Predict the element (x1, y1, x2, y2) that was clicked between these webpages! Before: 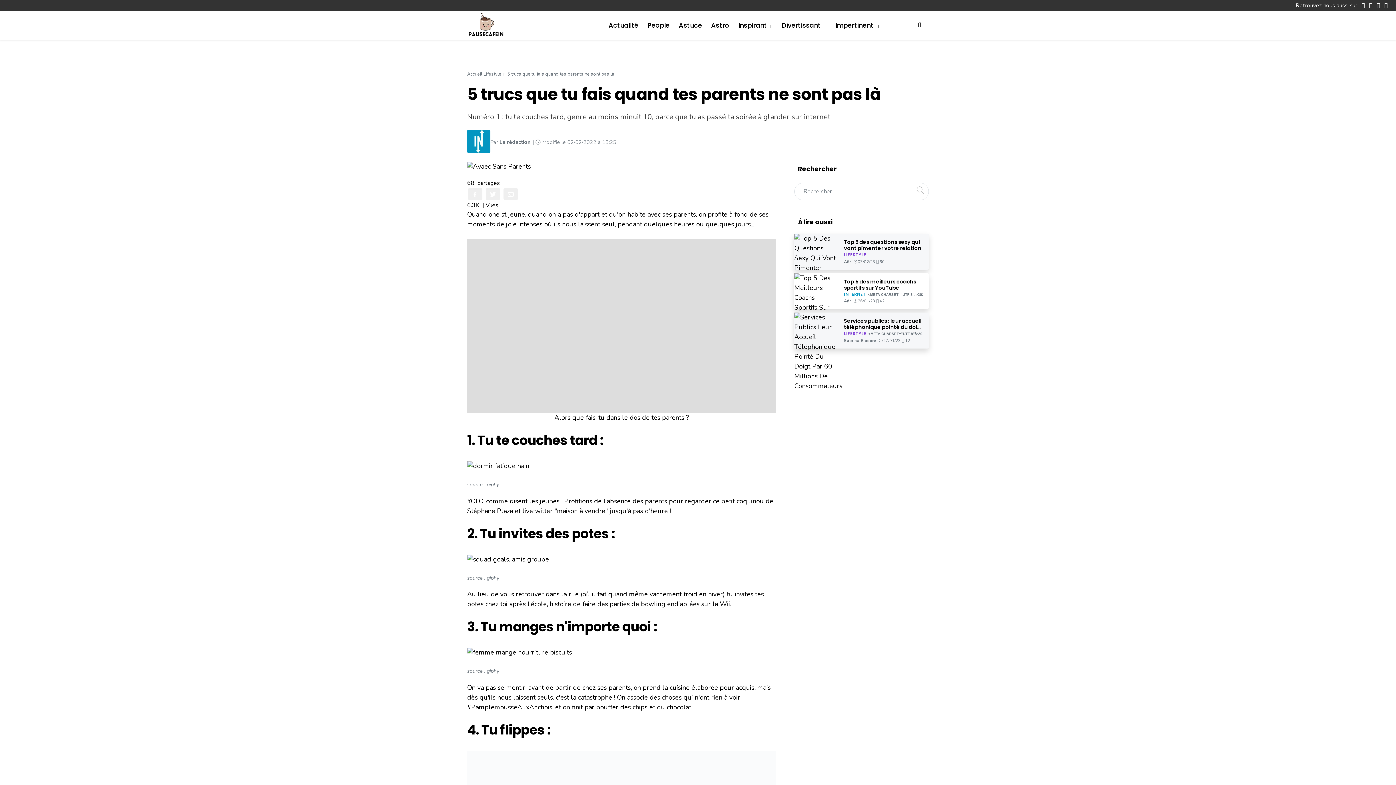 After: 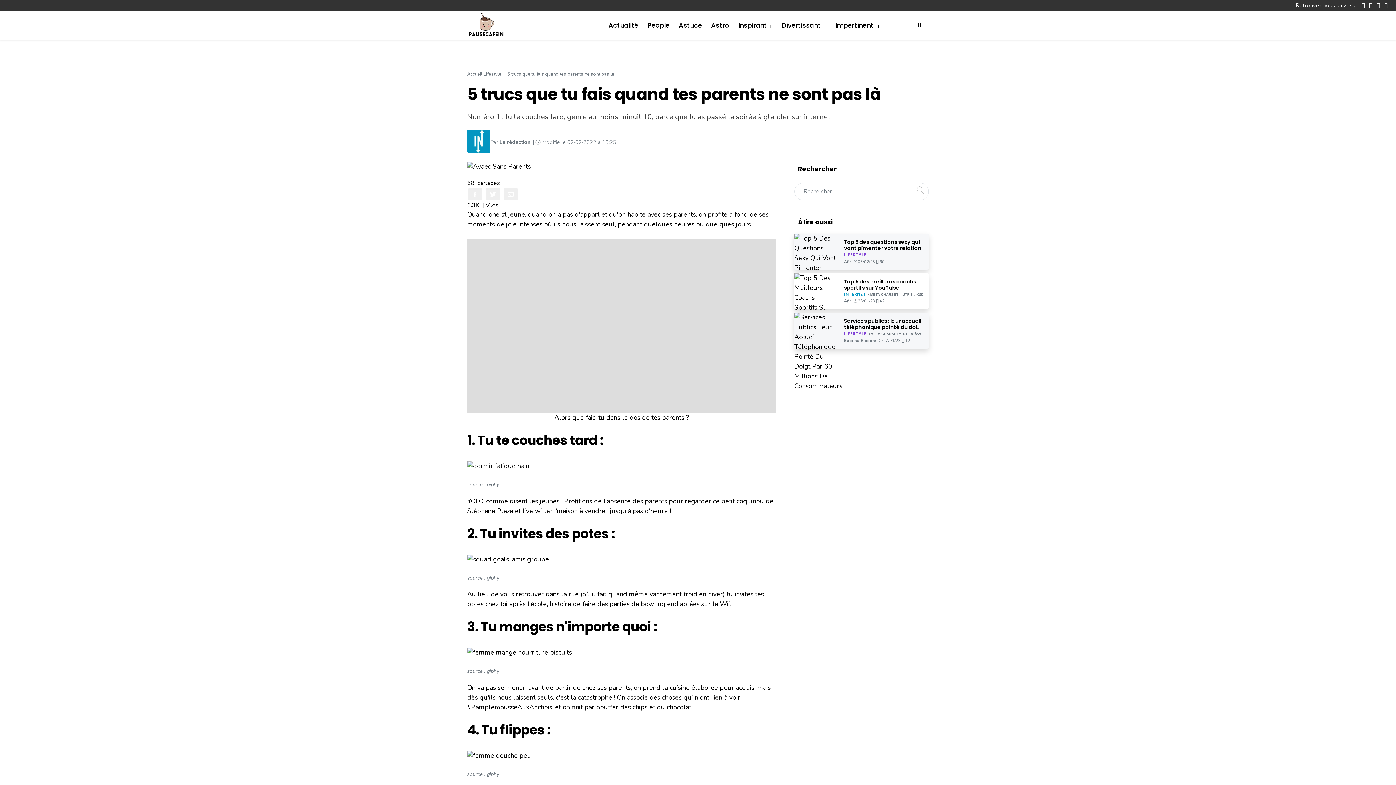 Action: bbox: (503, 188, 518, 200) label: Share by mail